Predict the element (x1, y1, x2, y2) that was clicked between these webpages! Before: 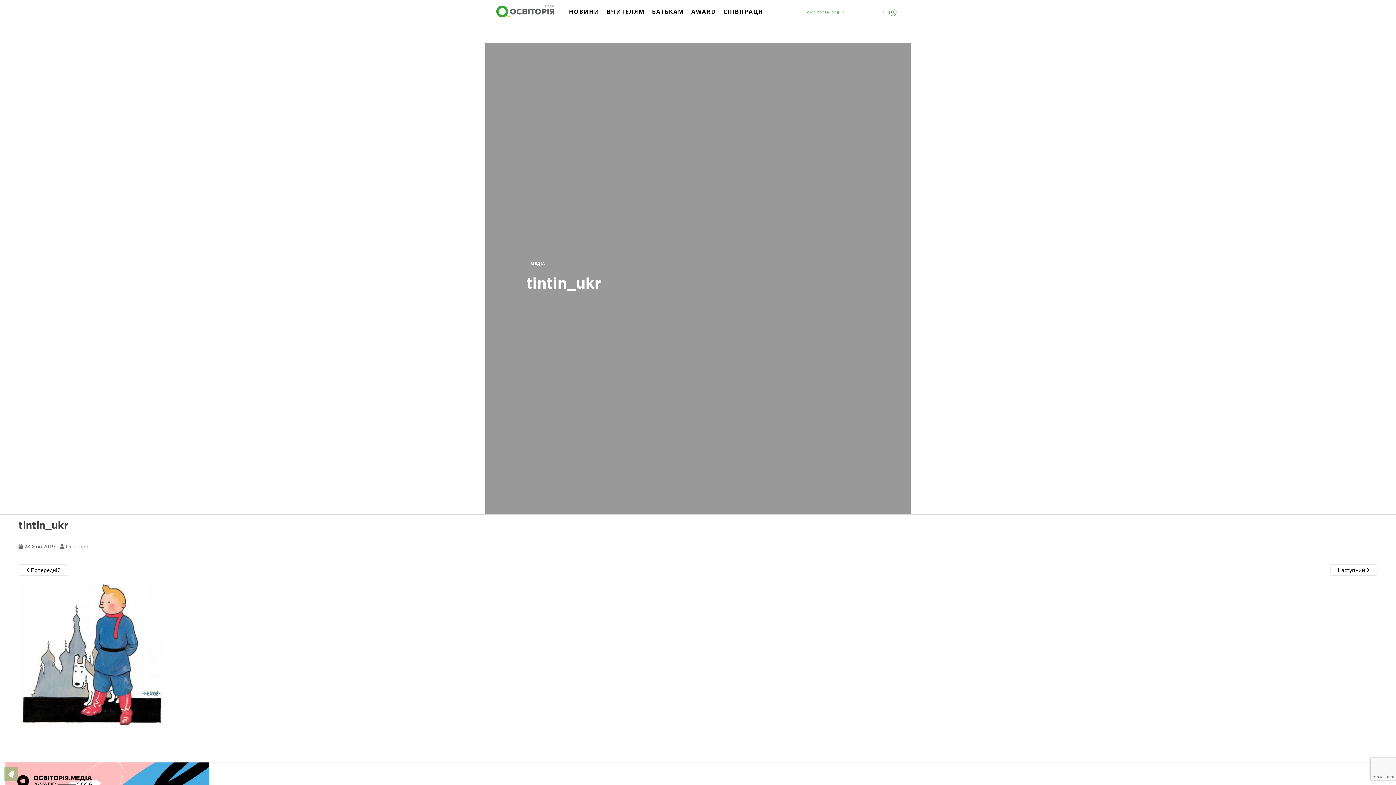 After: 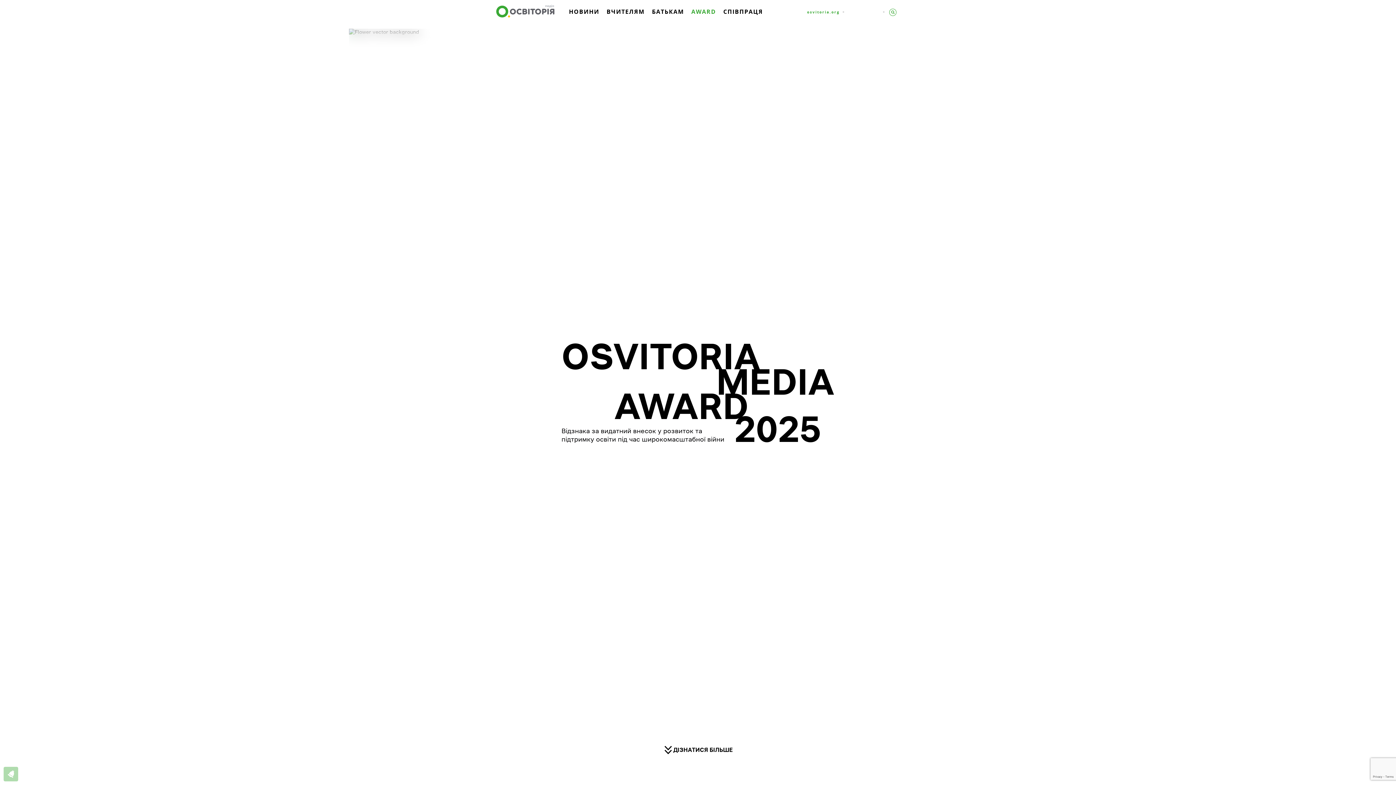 Action: bbox: (690, 6, 716, 26) label: AWARD